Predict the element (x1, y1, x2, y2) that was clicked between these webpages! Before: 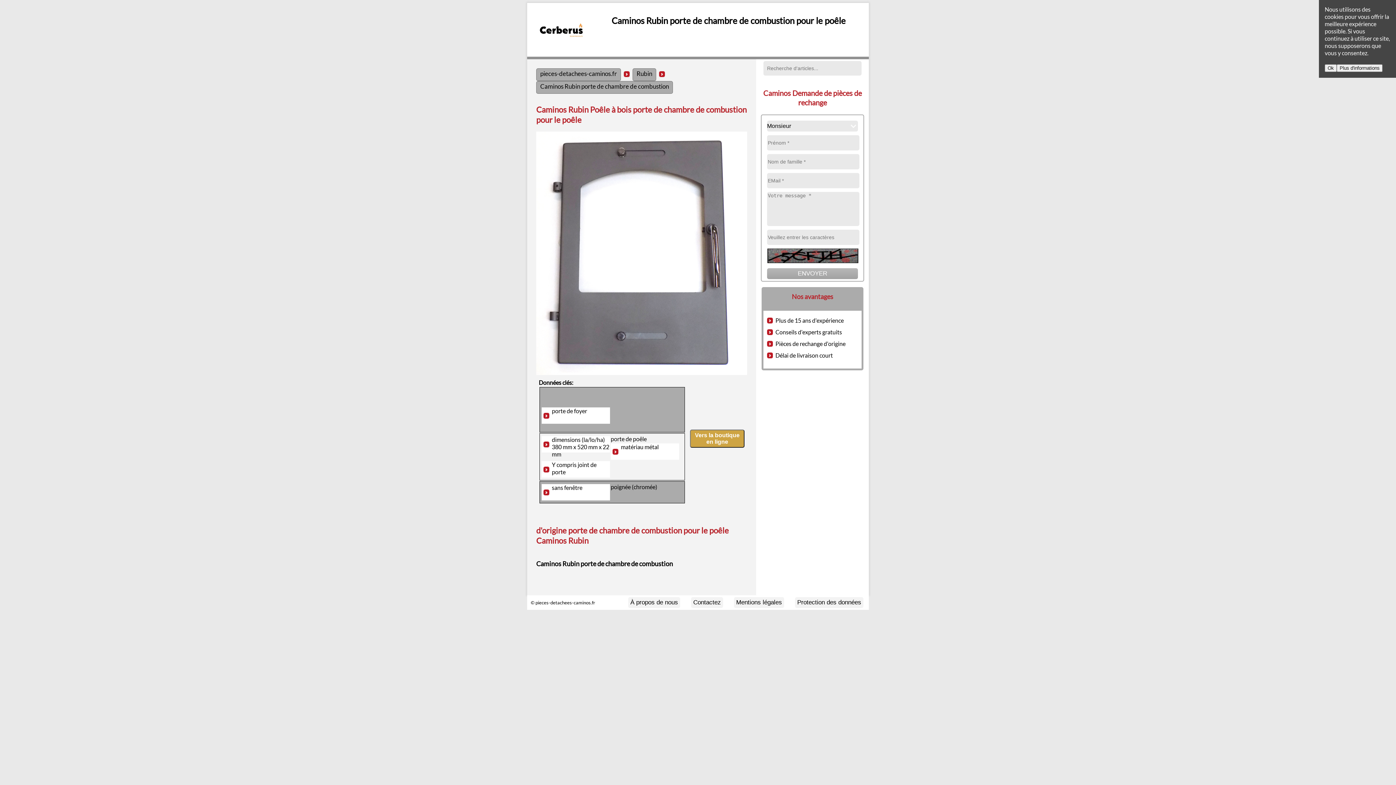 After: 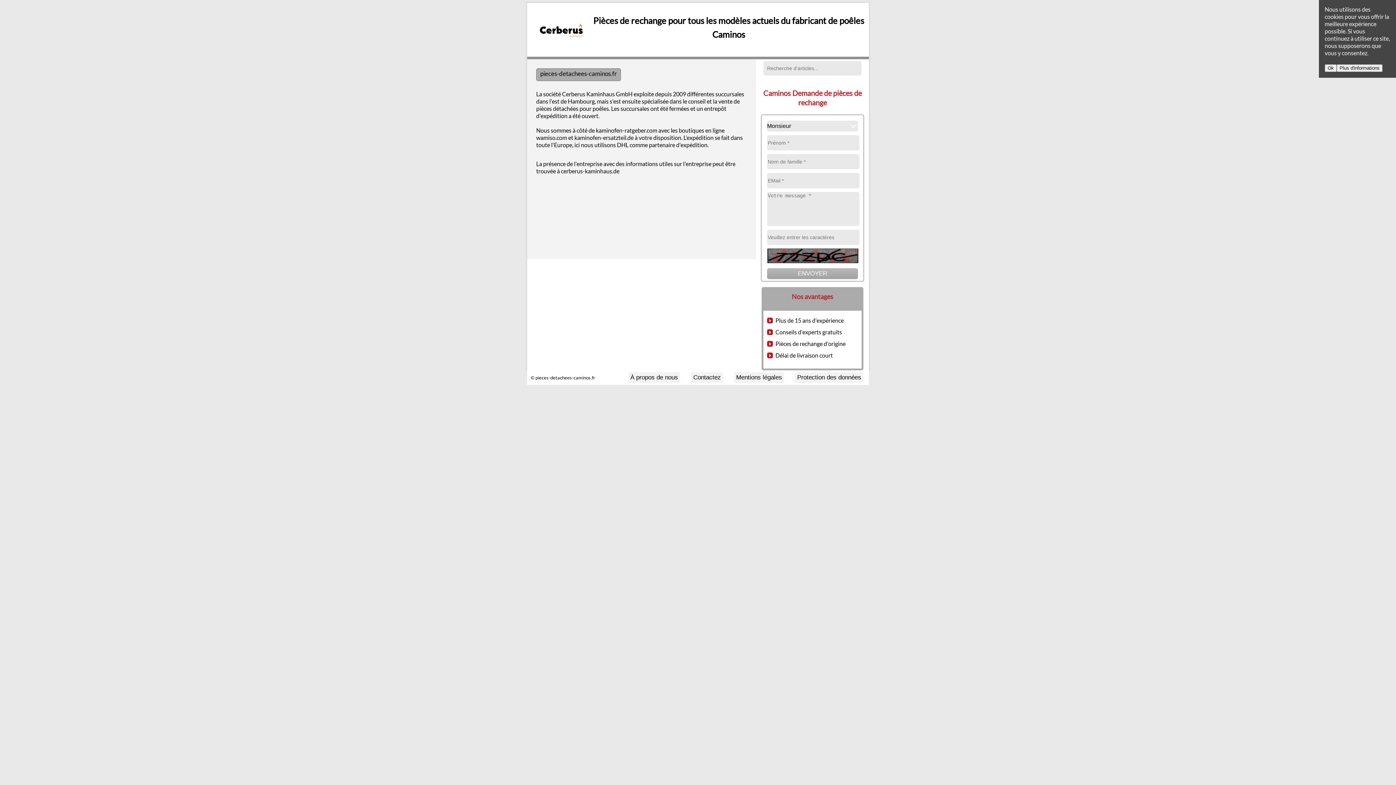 Action: label: À propos de nous bbox: (628, 597, 680, 608)